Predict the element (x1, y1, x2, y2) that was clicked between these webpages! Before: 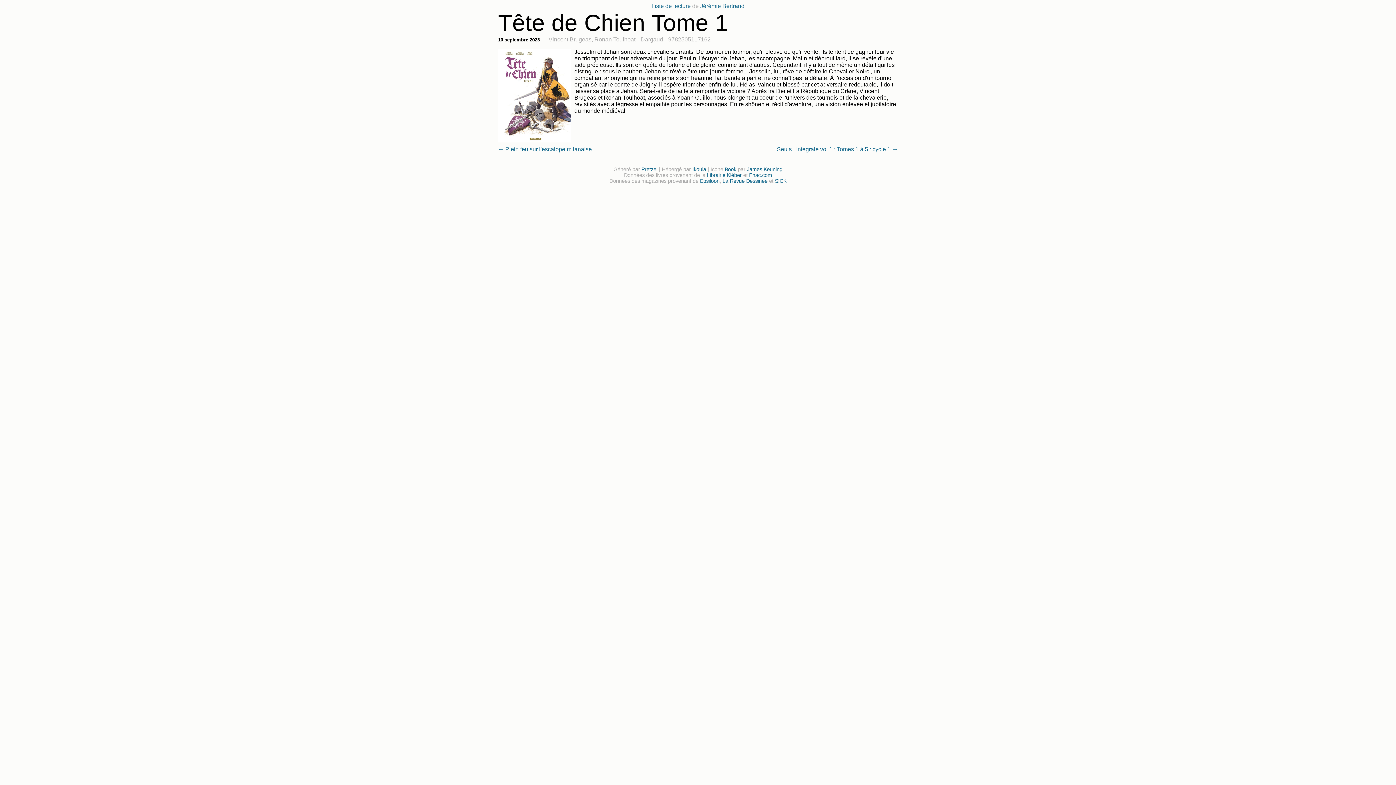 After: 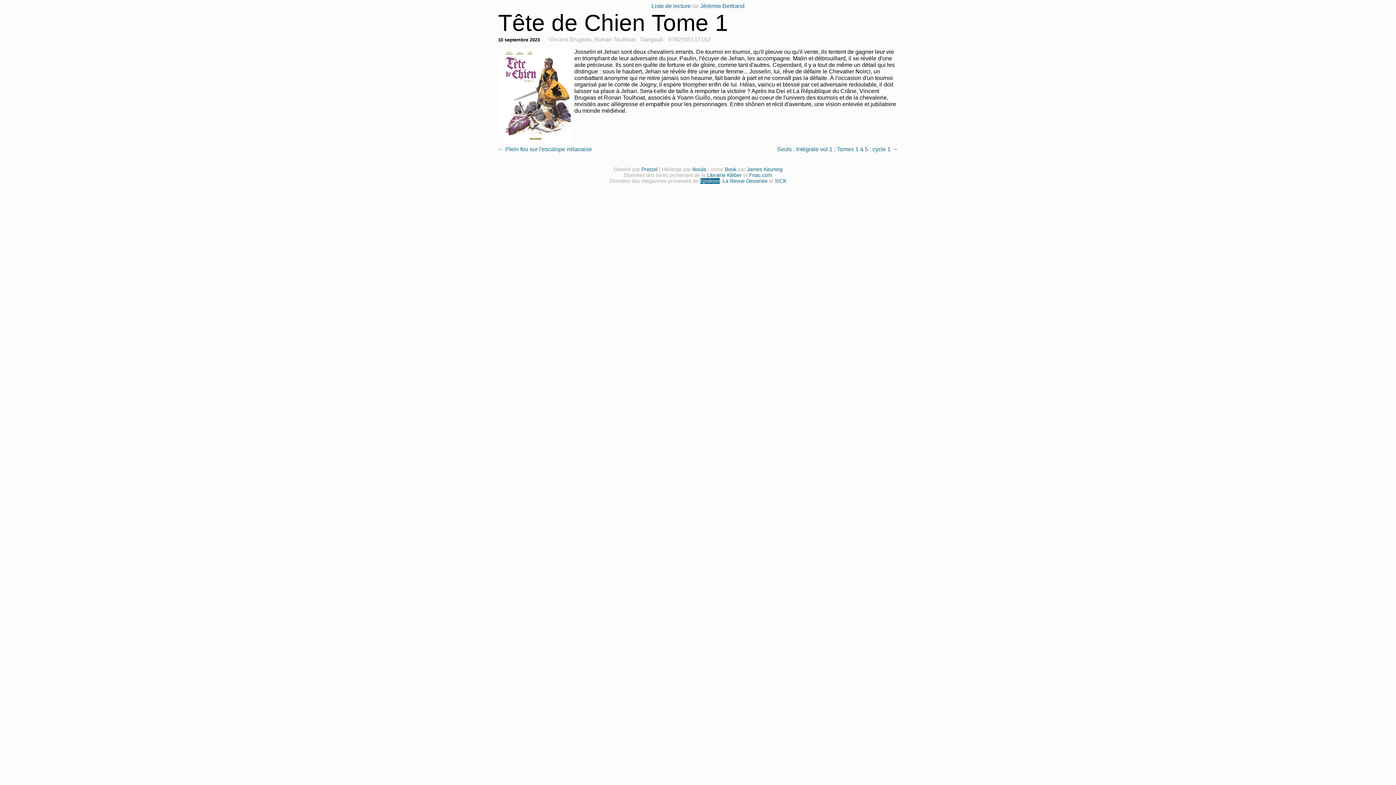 Action: bbox: (700, 178, 719, 184) label: Epsiloon